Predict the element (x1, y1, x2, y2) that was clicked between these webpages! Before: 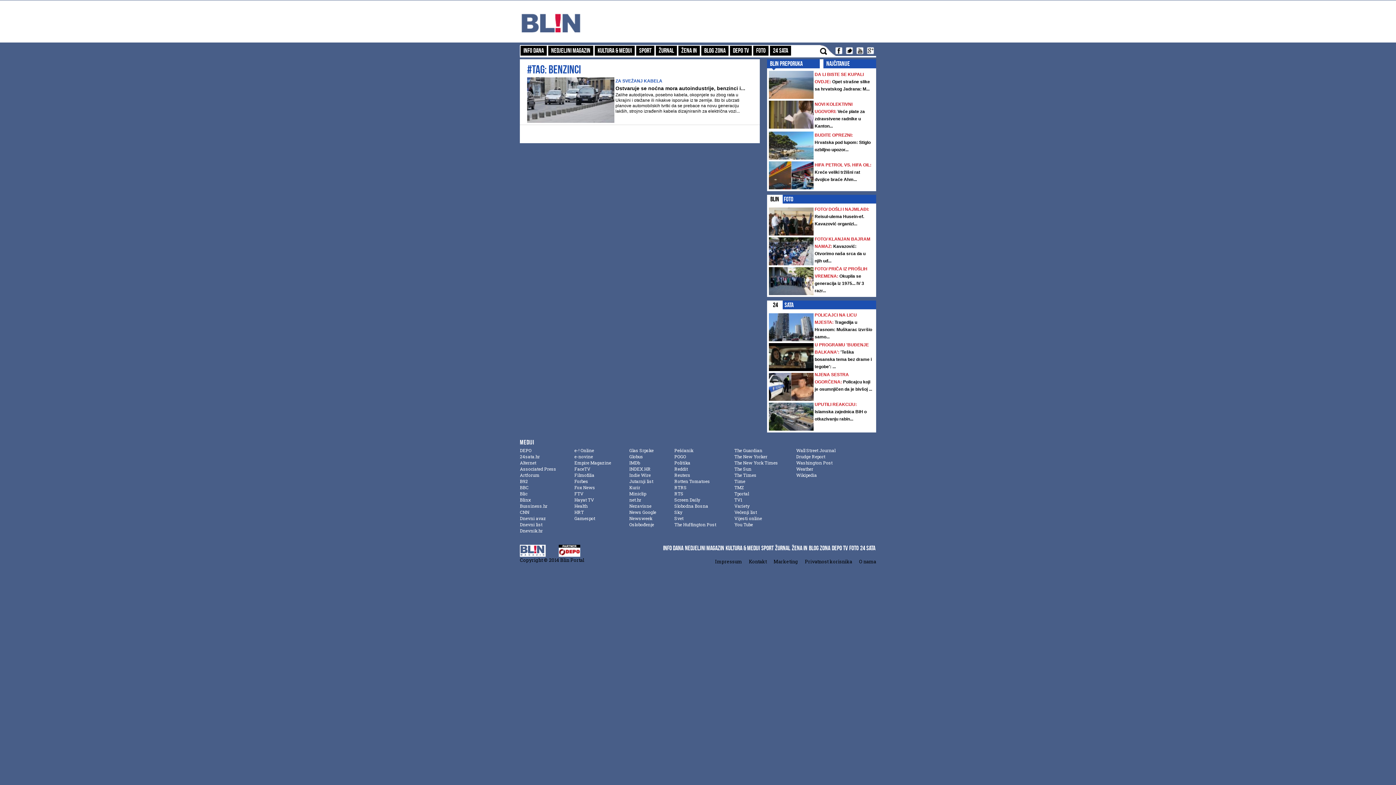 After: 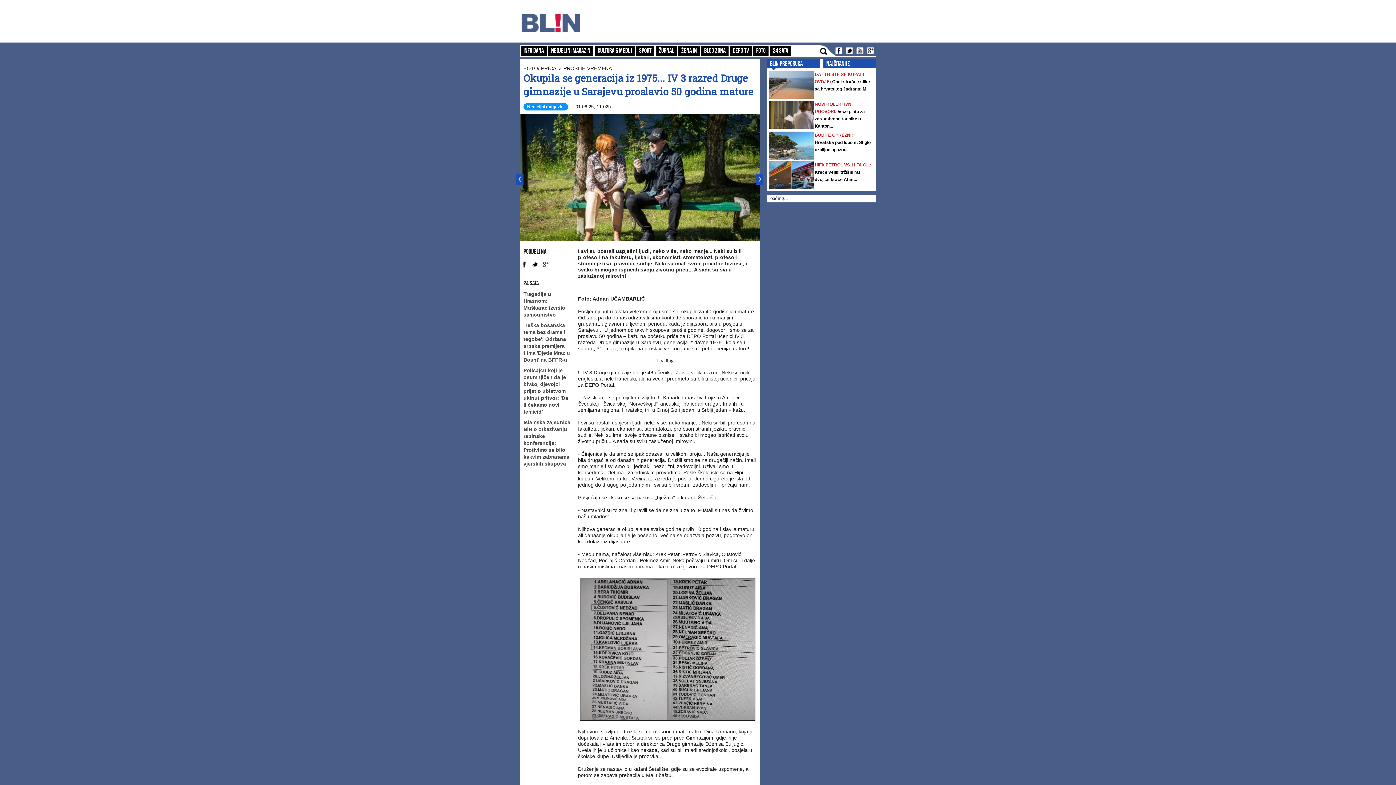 Action: bbox: (814, 273, 864, 293) label: Okupila se generacija iz 1975... IV 3 razr...